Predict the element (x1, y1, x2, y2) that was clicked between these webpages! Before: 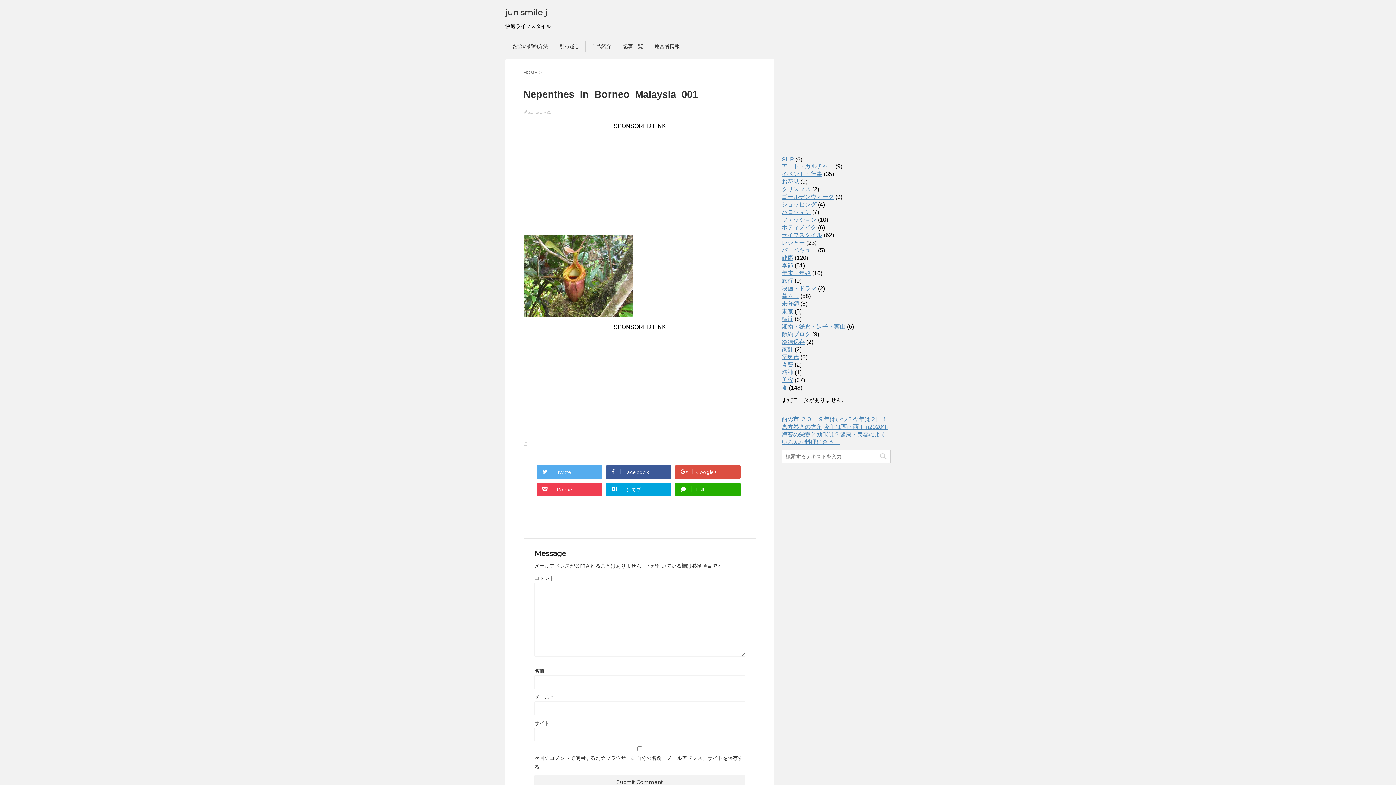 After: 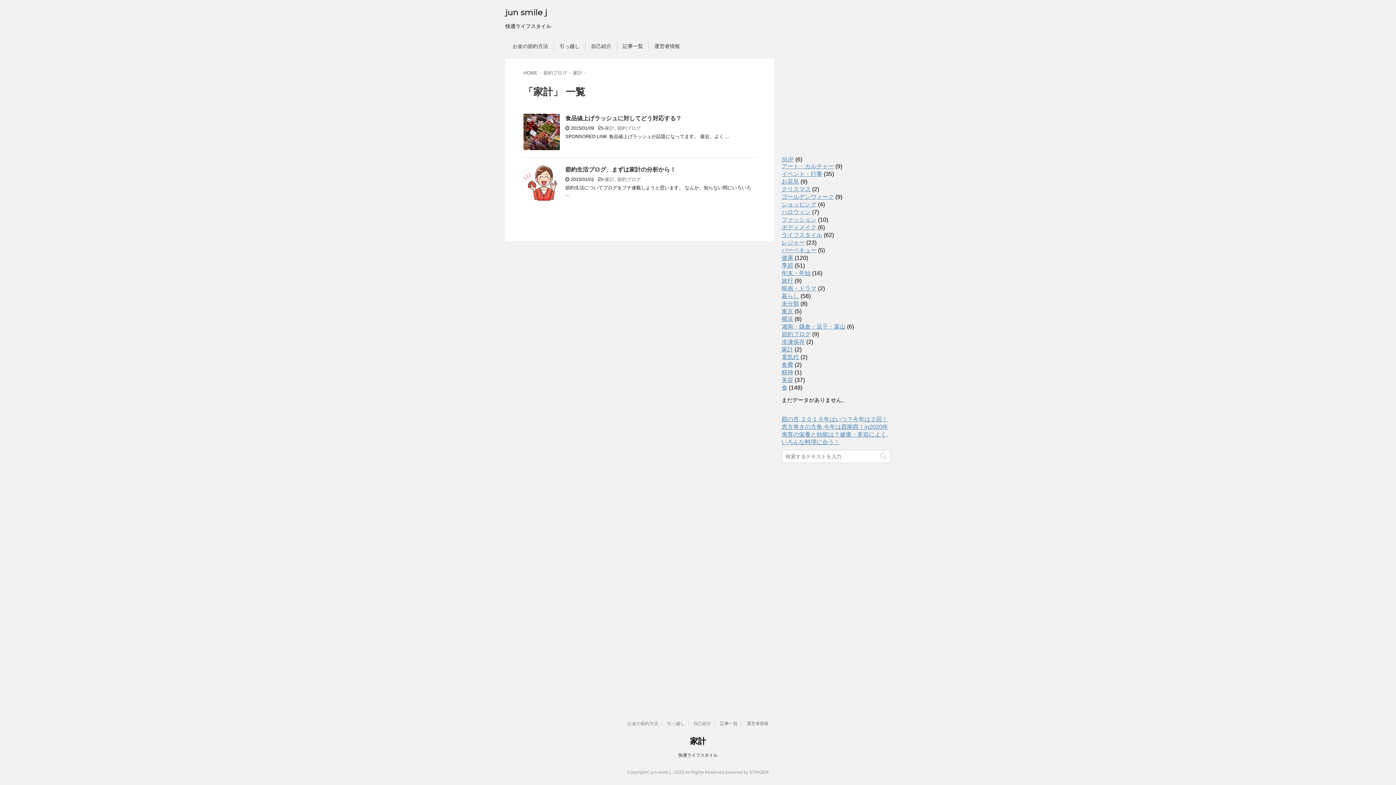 Action: bbox: (781, 346, 793, 352) label: 家計